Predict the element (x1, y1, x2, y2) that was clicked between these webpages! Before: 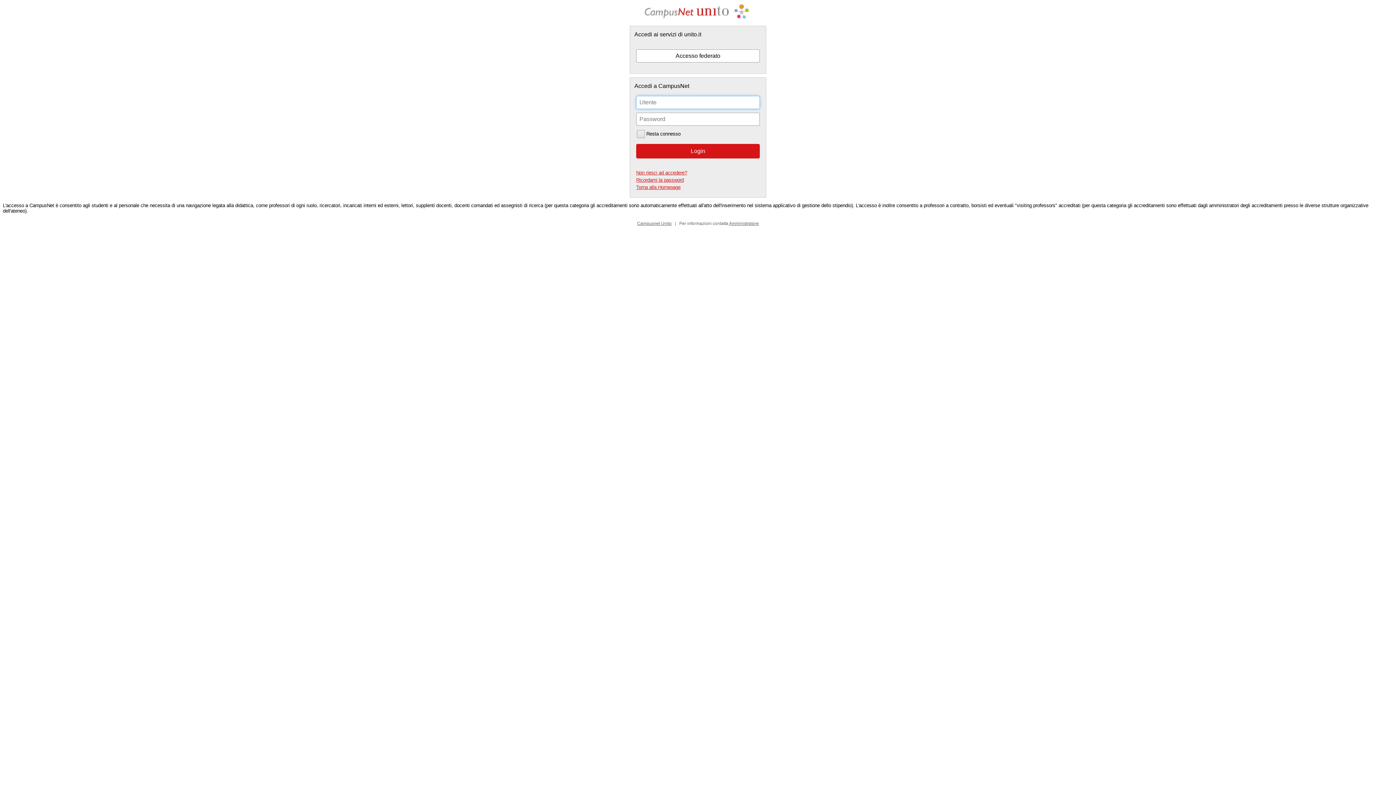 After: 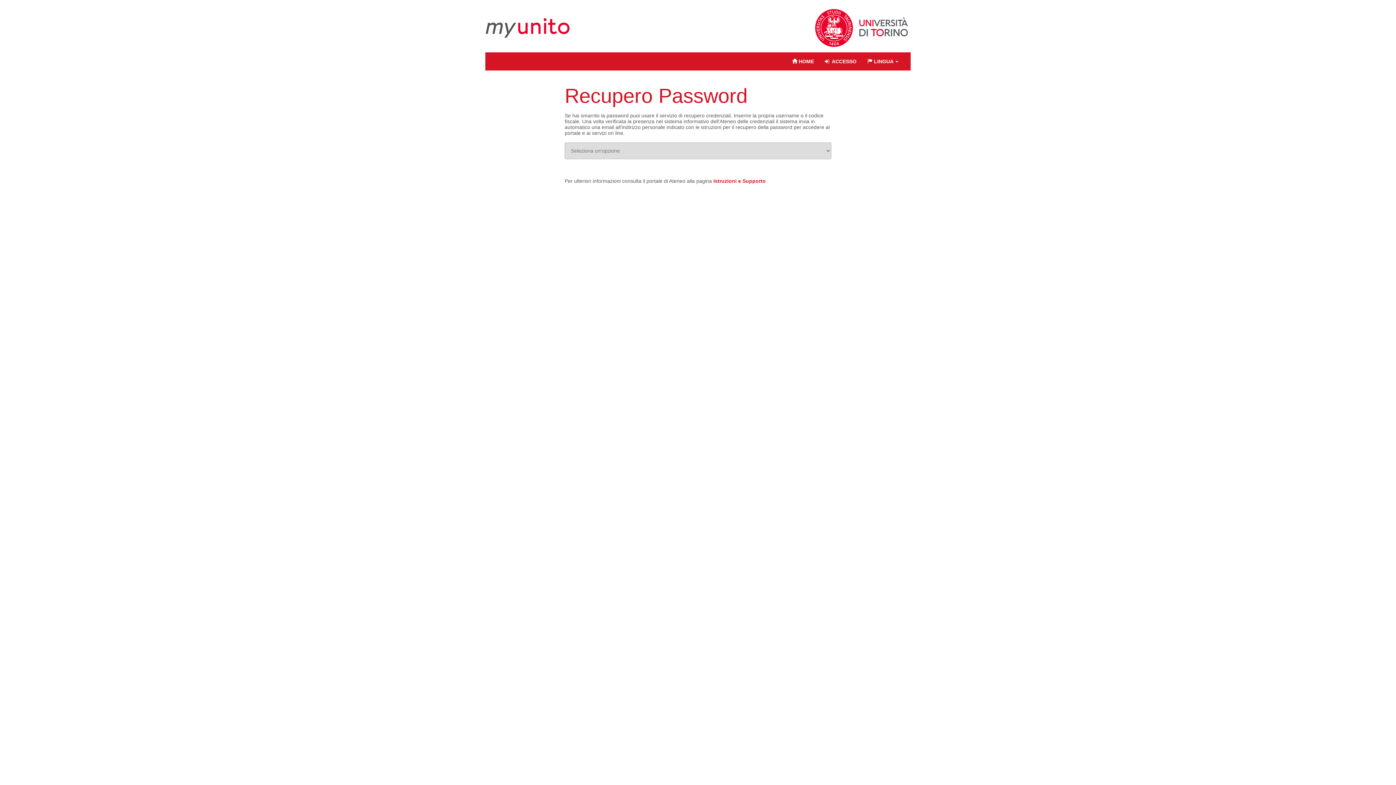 Action: bbox: (636, 177, 684, 182) label: Ricordami la password